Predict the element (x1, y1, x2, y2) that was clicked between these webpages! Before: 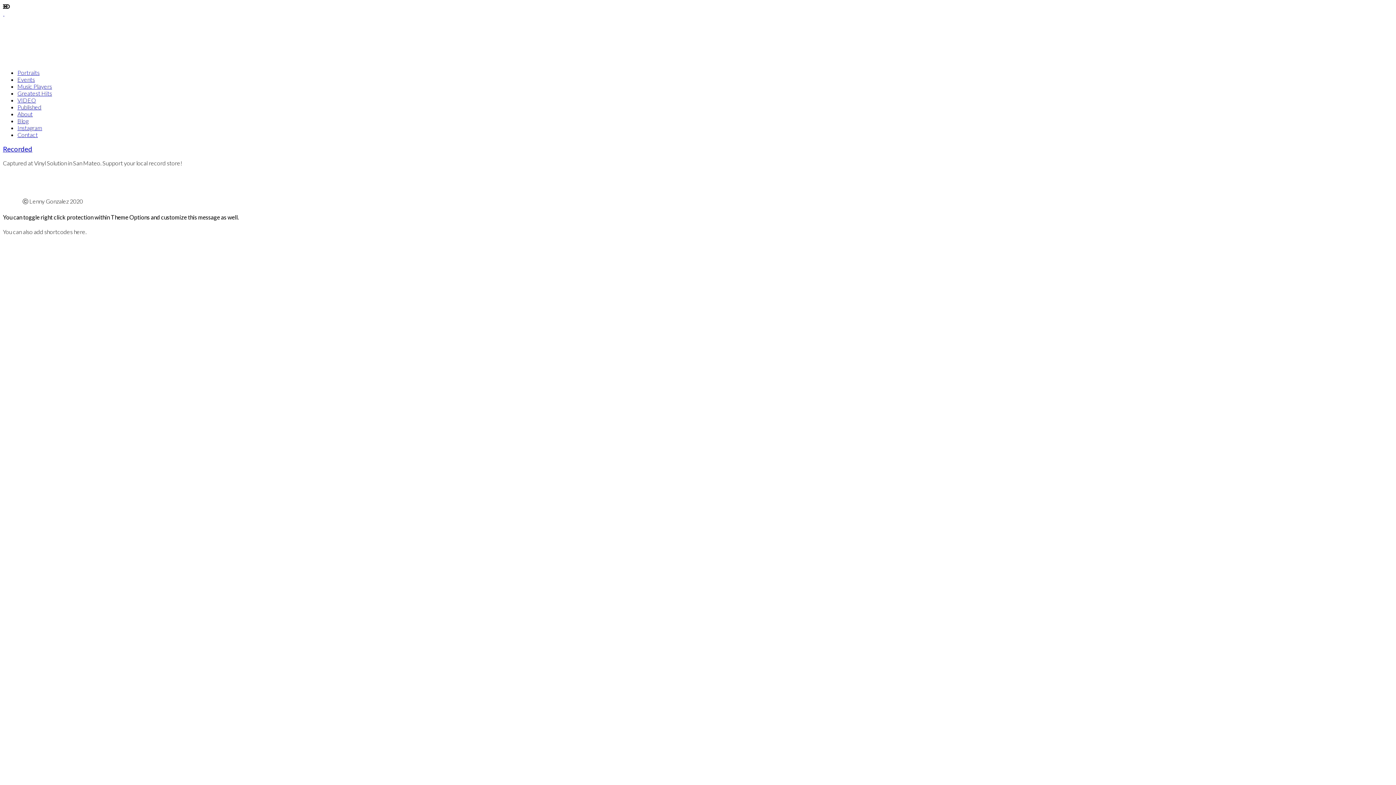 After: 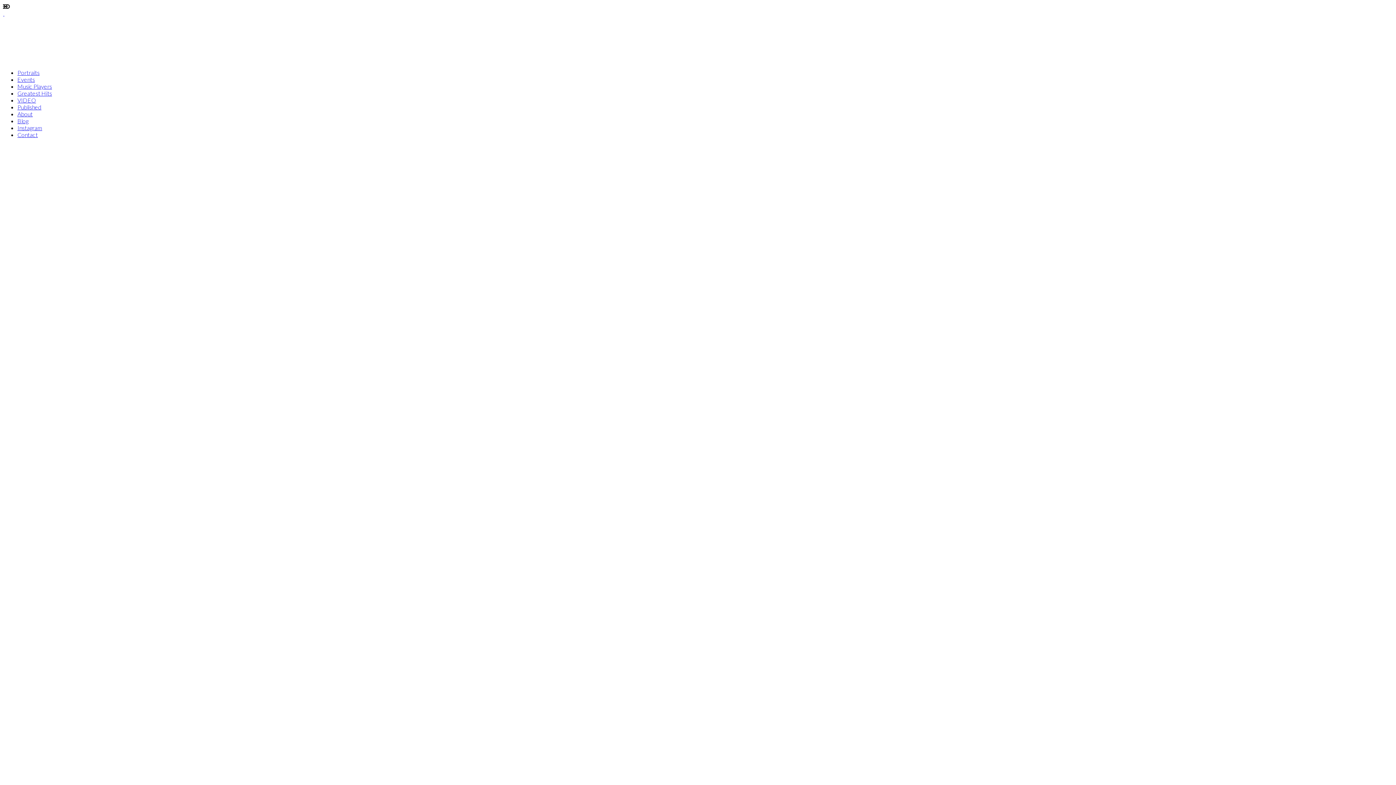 Action: bbox: (17, 69, 39, 76) label: Portraits